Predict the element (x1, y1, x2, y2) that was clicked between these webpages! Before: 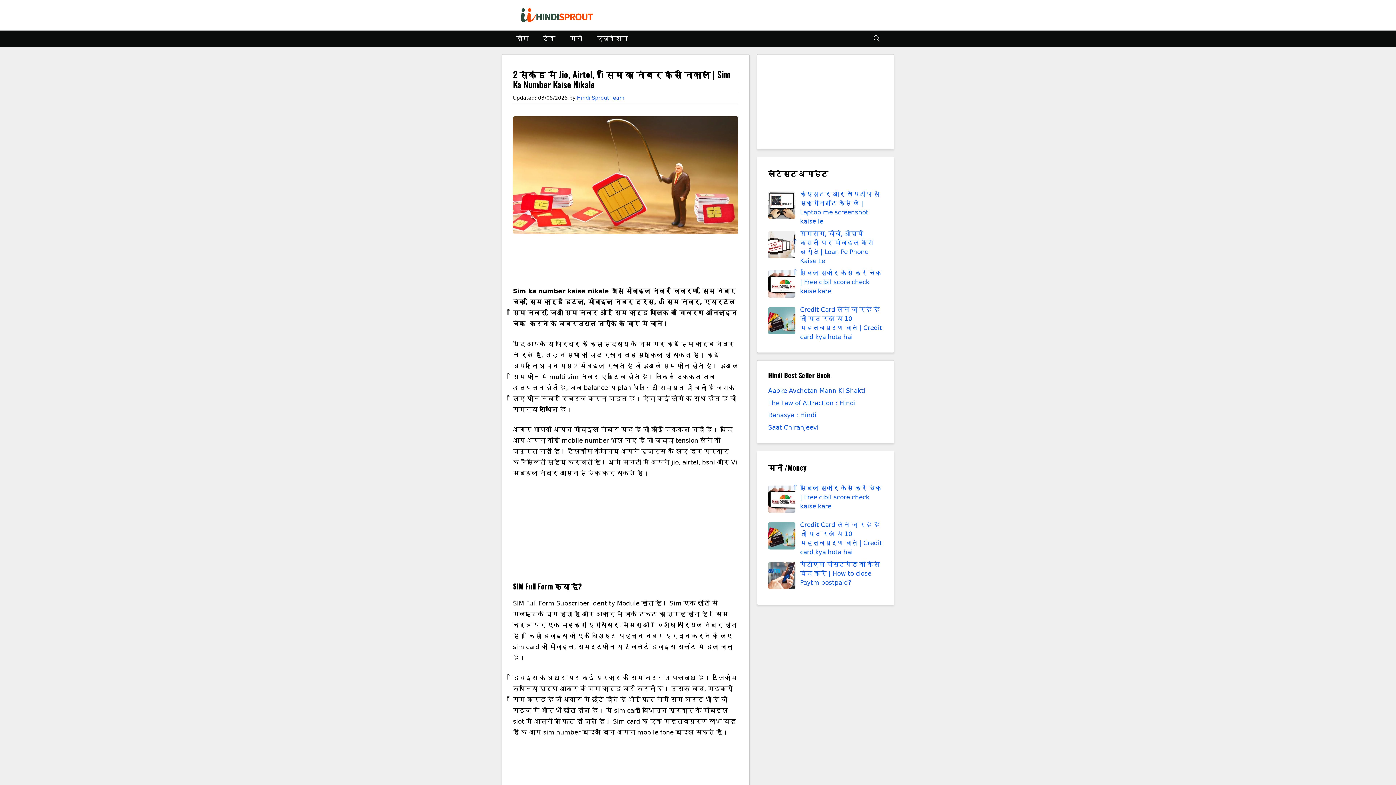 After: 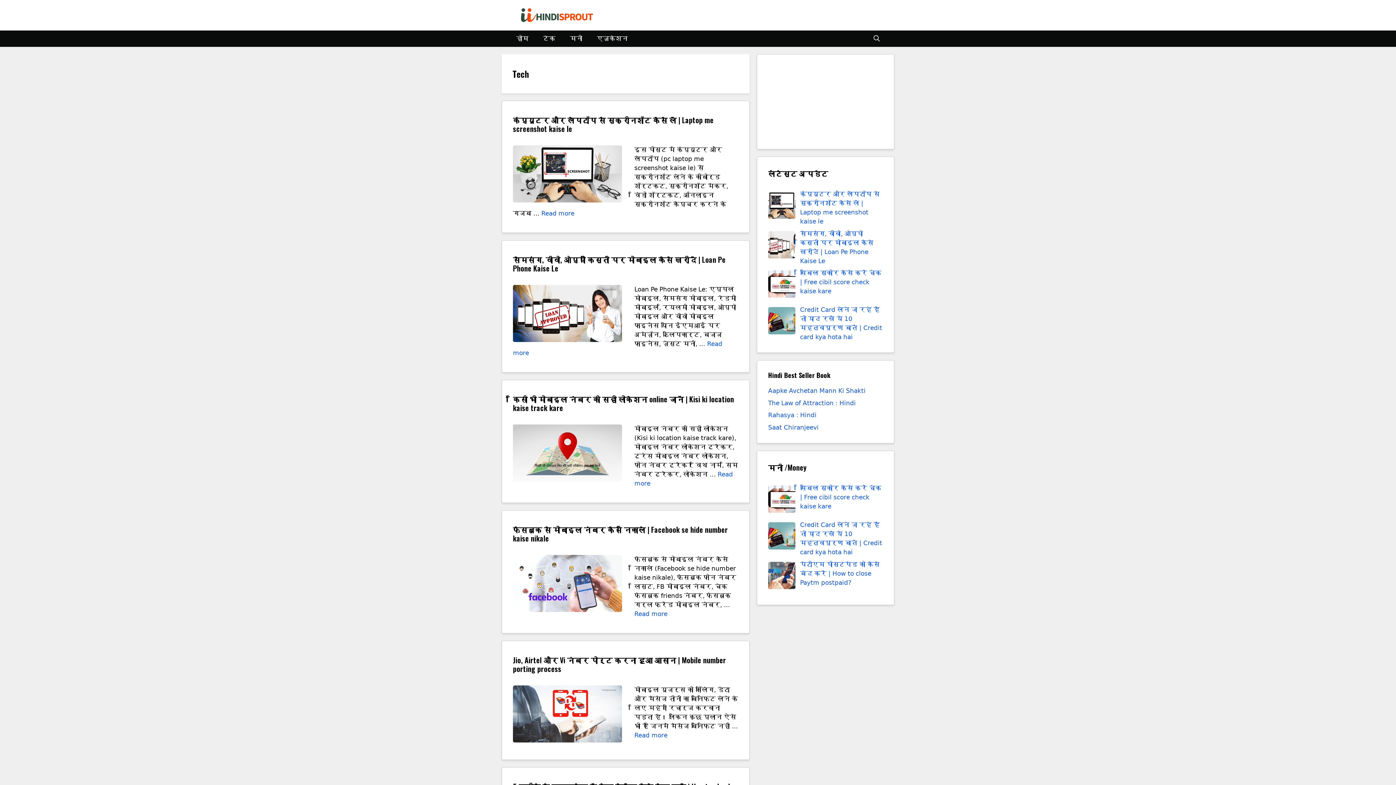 Action: label: टेक bbox: (536, 30, 562, 46)